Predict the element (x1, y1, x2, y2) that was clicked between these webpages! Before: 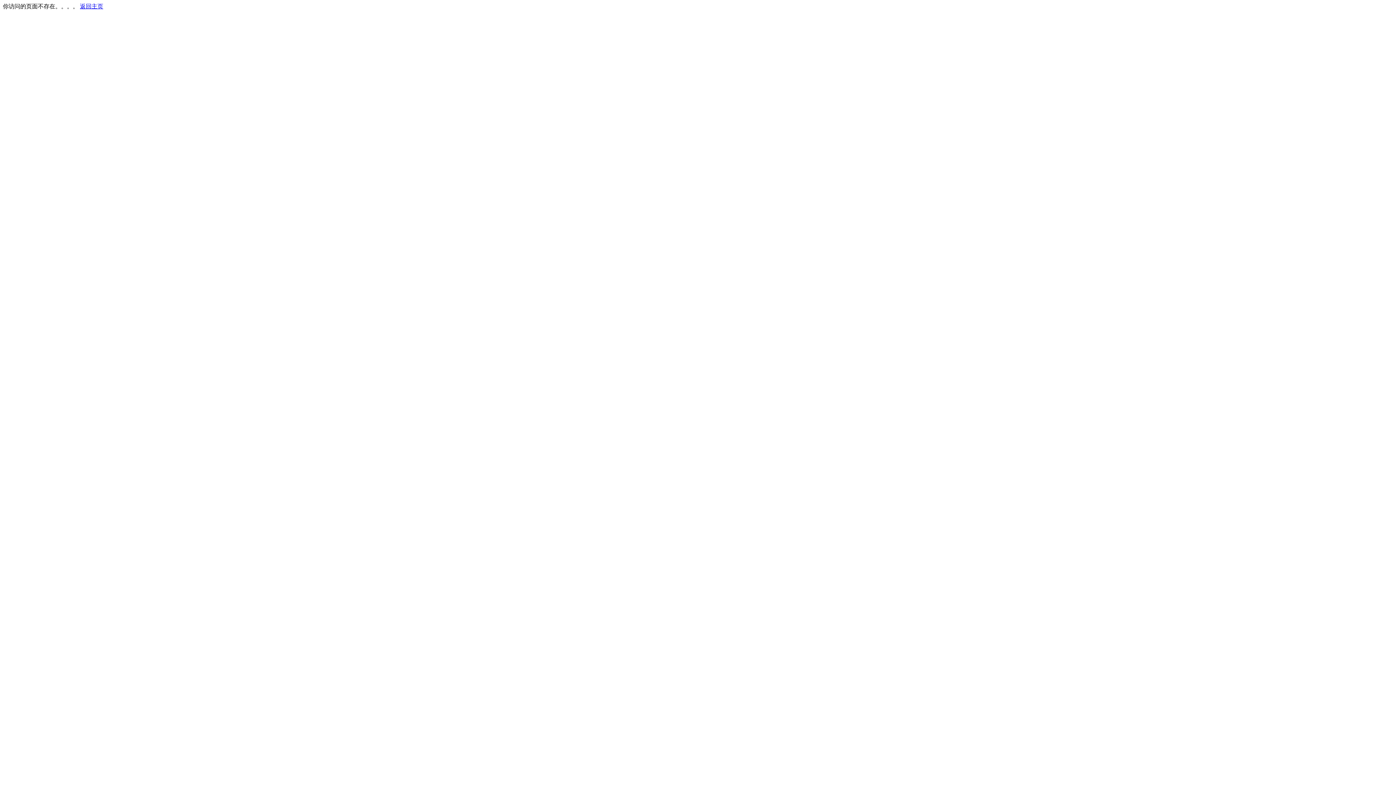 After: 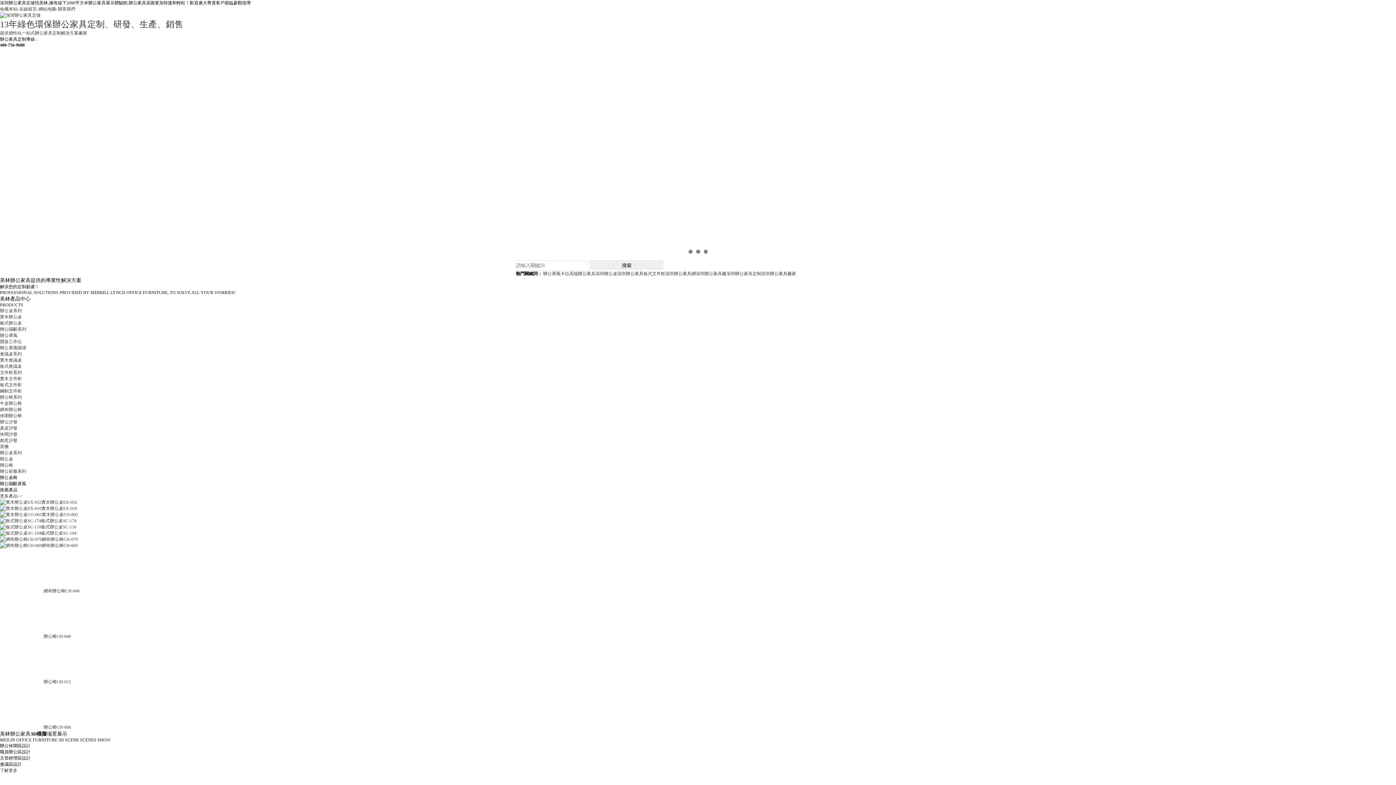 Action: bbox: (80, 3, 103, 9) label: 返回主页